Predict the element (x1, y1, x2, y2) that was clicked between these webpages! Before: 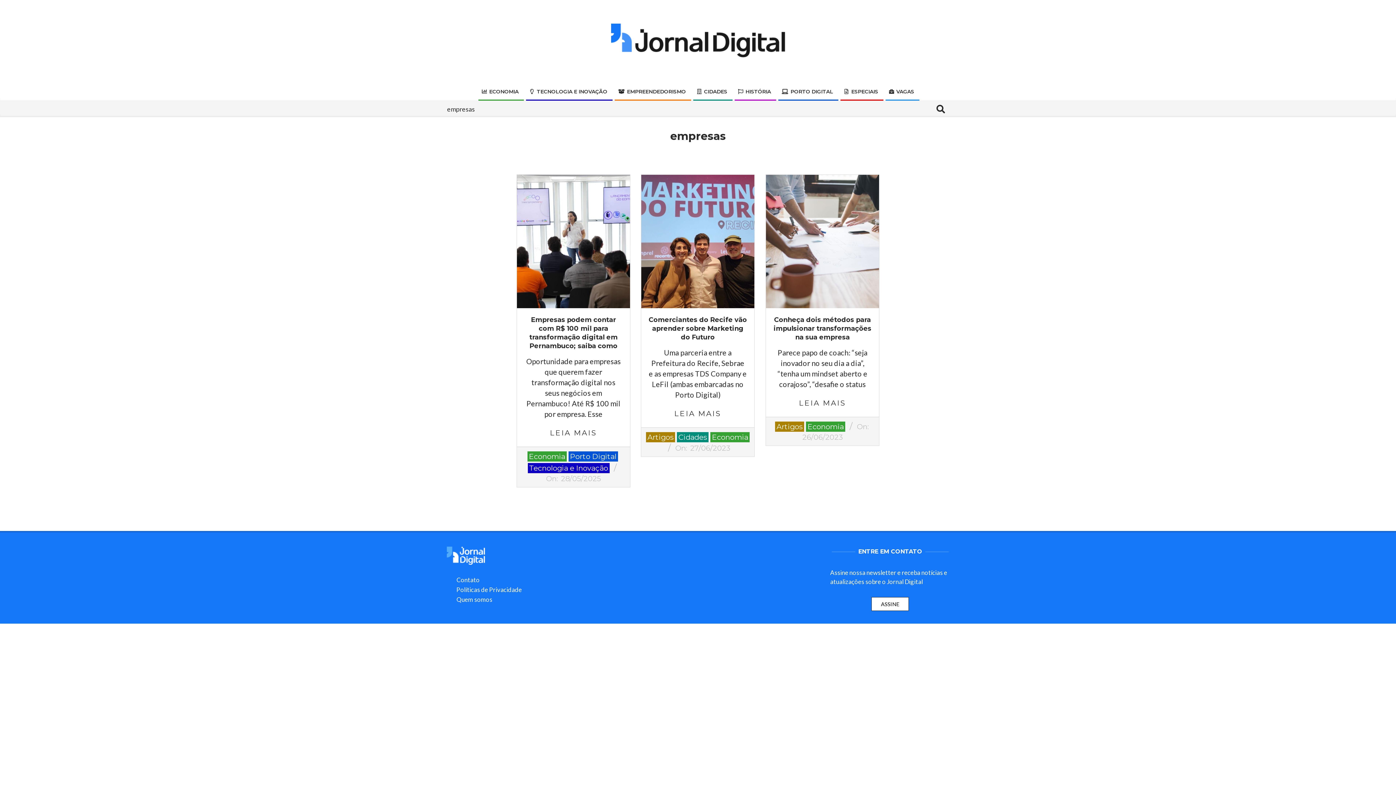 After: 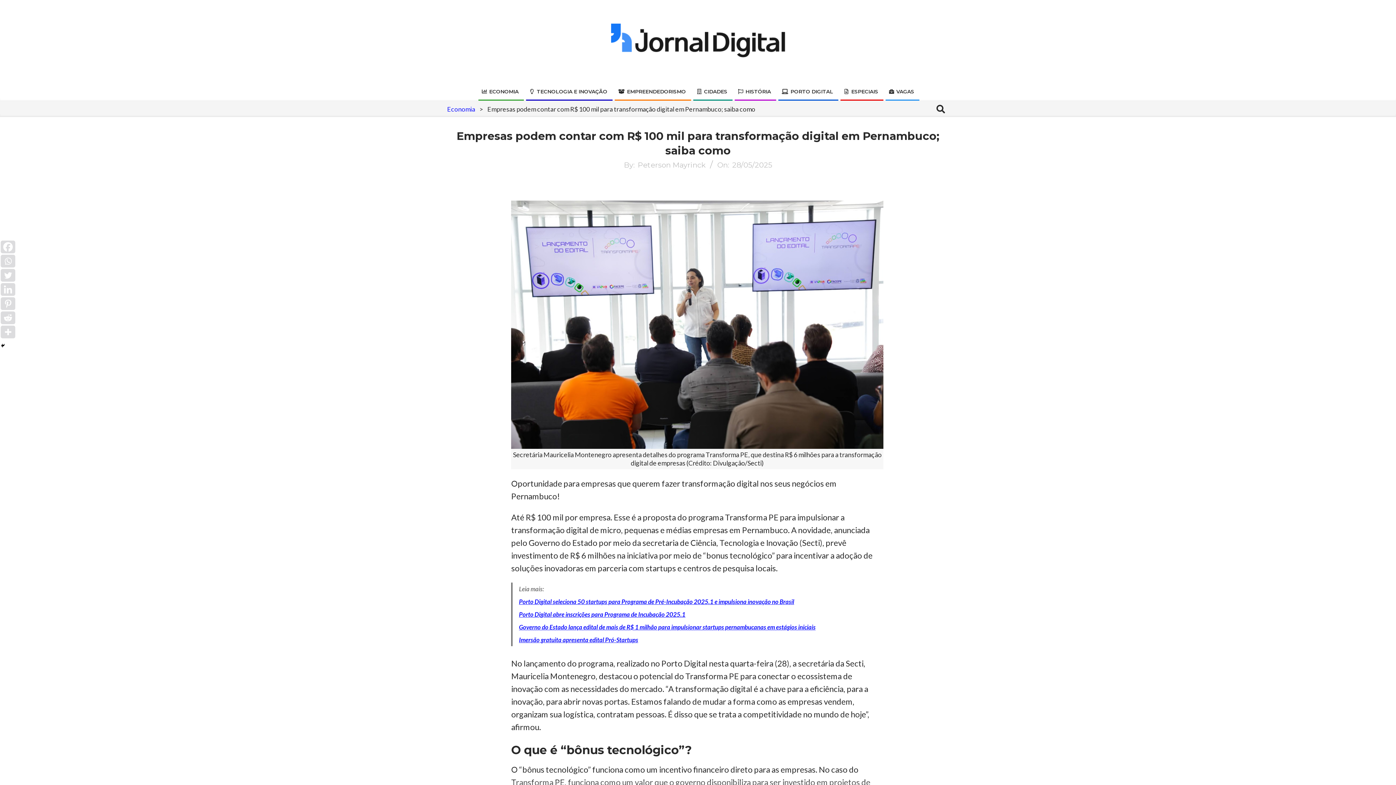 Action: label: LEIA MAIS bbox: (517, 426, 630, 439)